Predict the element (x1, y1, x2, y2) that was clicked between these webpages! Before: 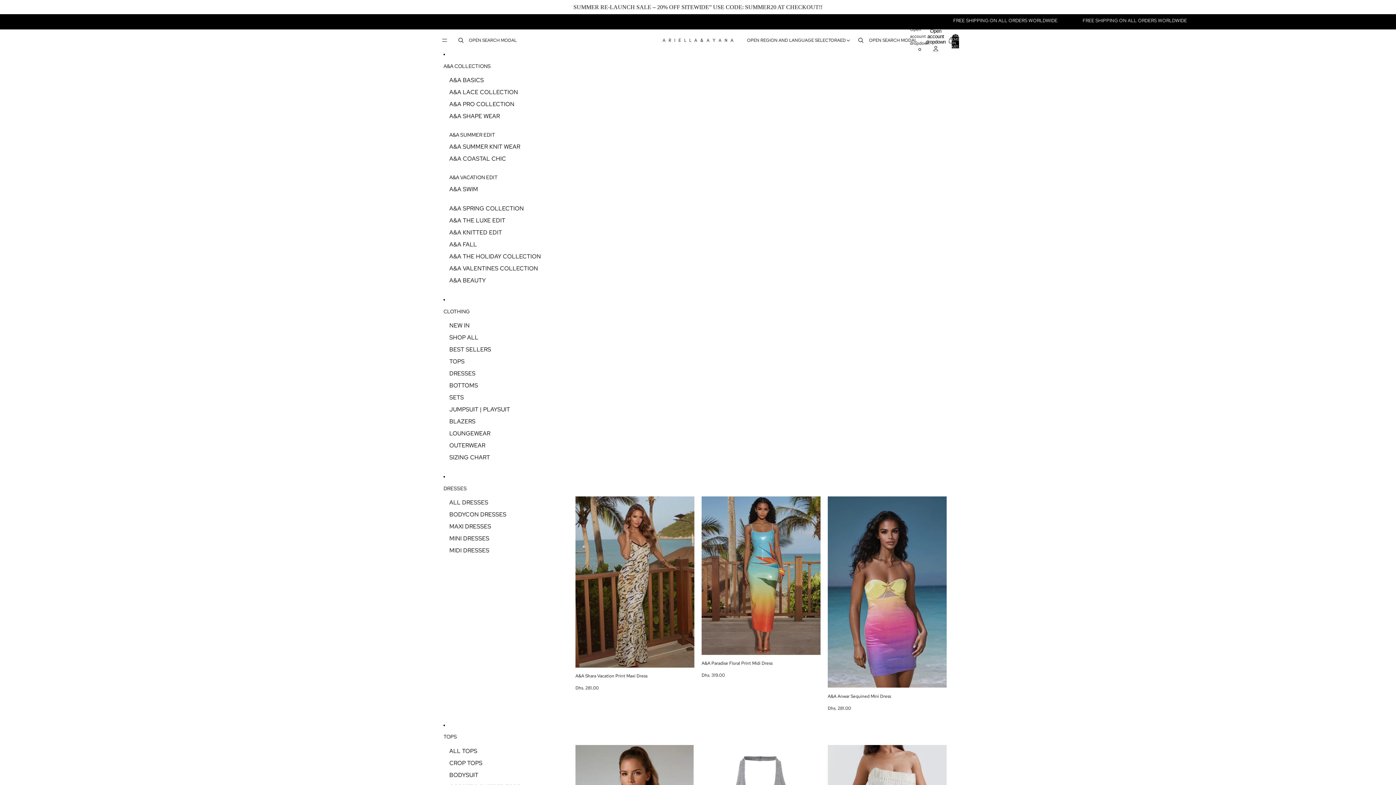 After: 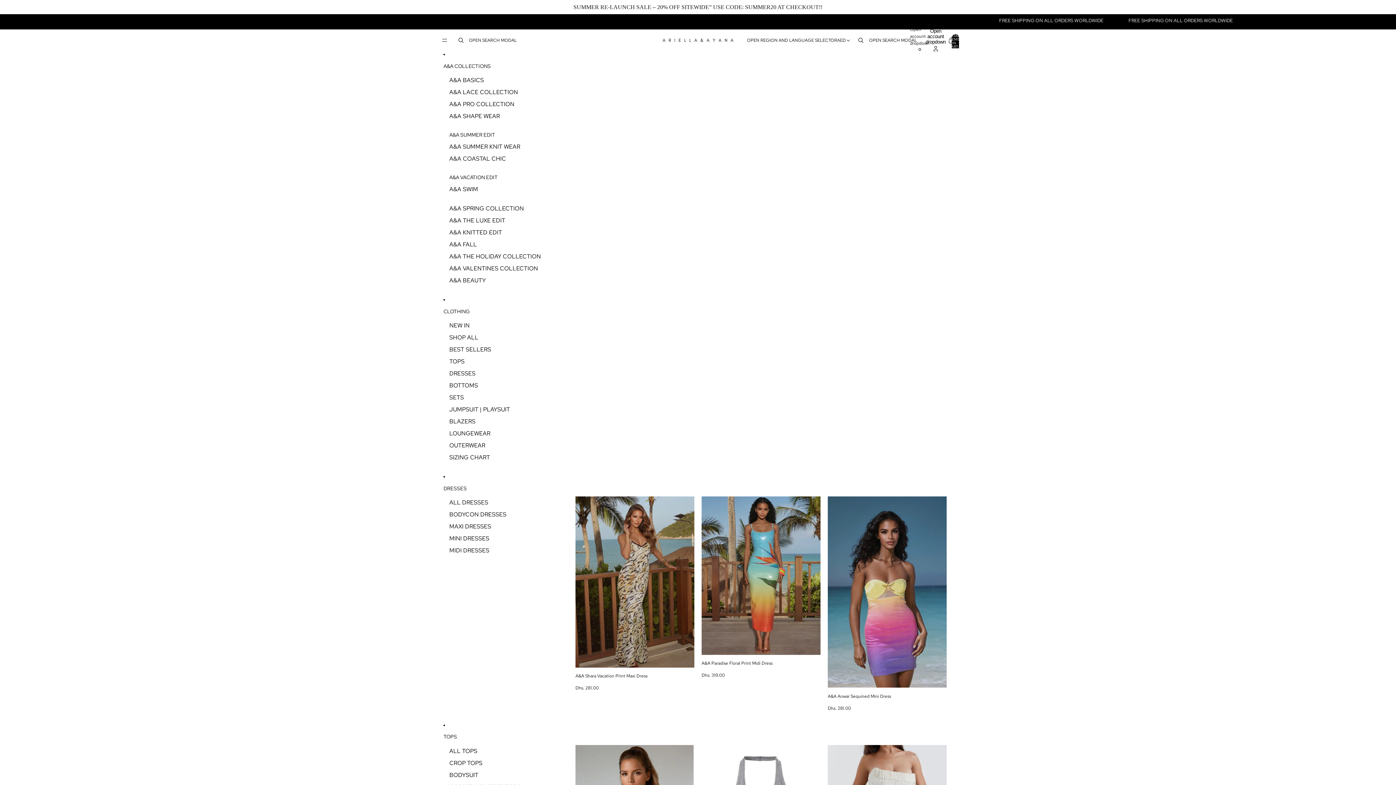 Action: bbox: (449, 367, 475, 379) label: DRESSES